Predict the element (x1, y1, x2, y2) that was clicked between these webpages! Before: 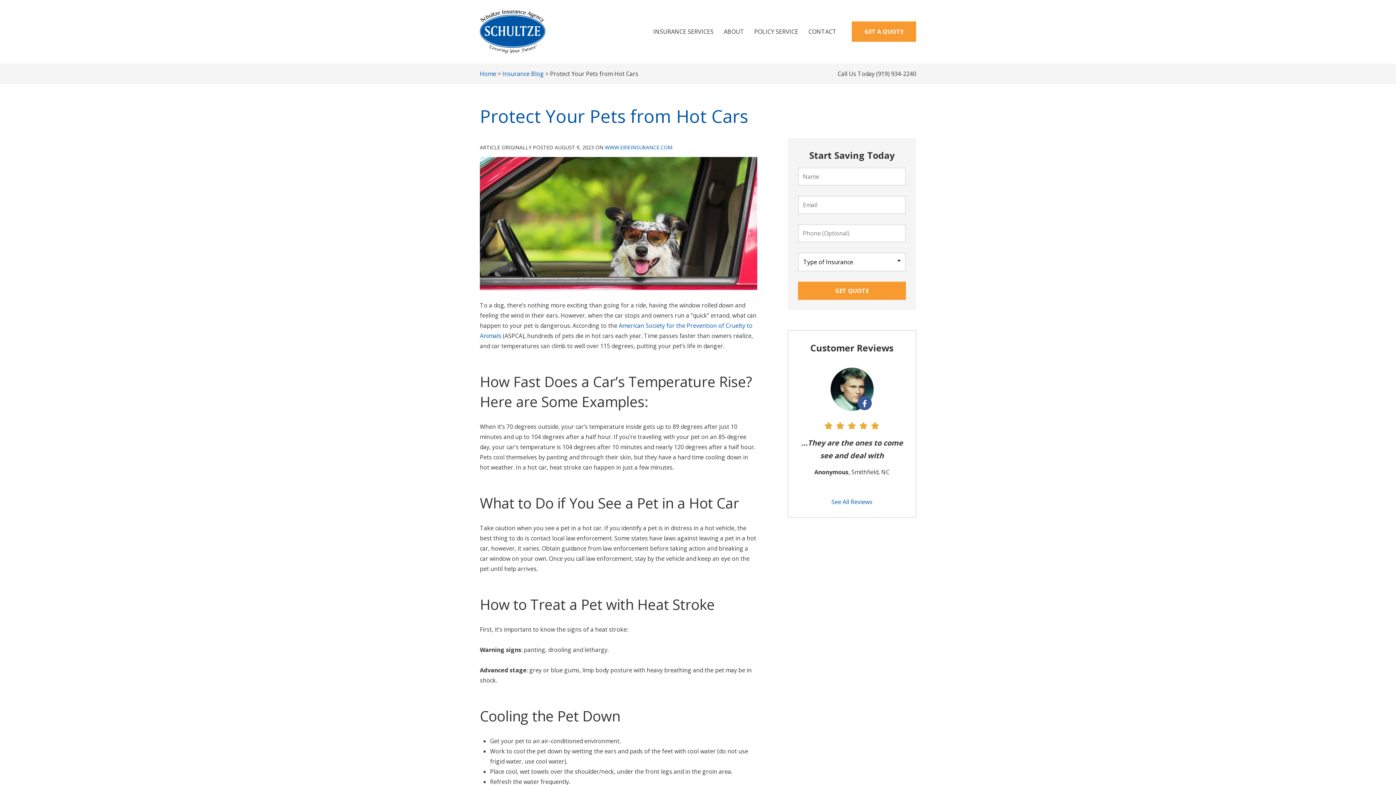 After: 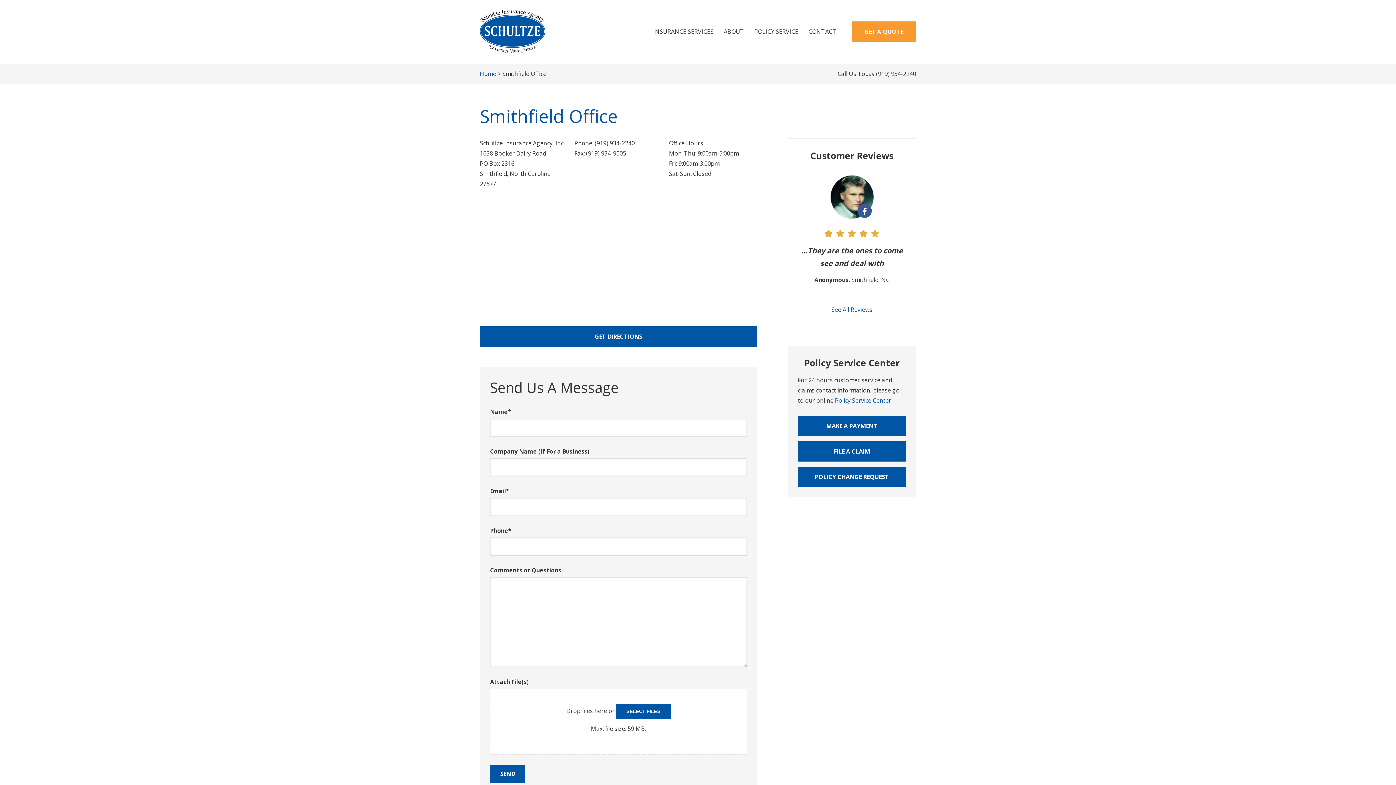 Action: label: CONTACT bbox: (803, 21, 841, 41)